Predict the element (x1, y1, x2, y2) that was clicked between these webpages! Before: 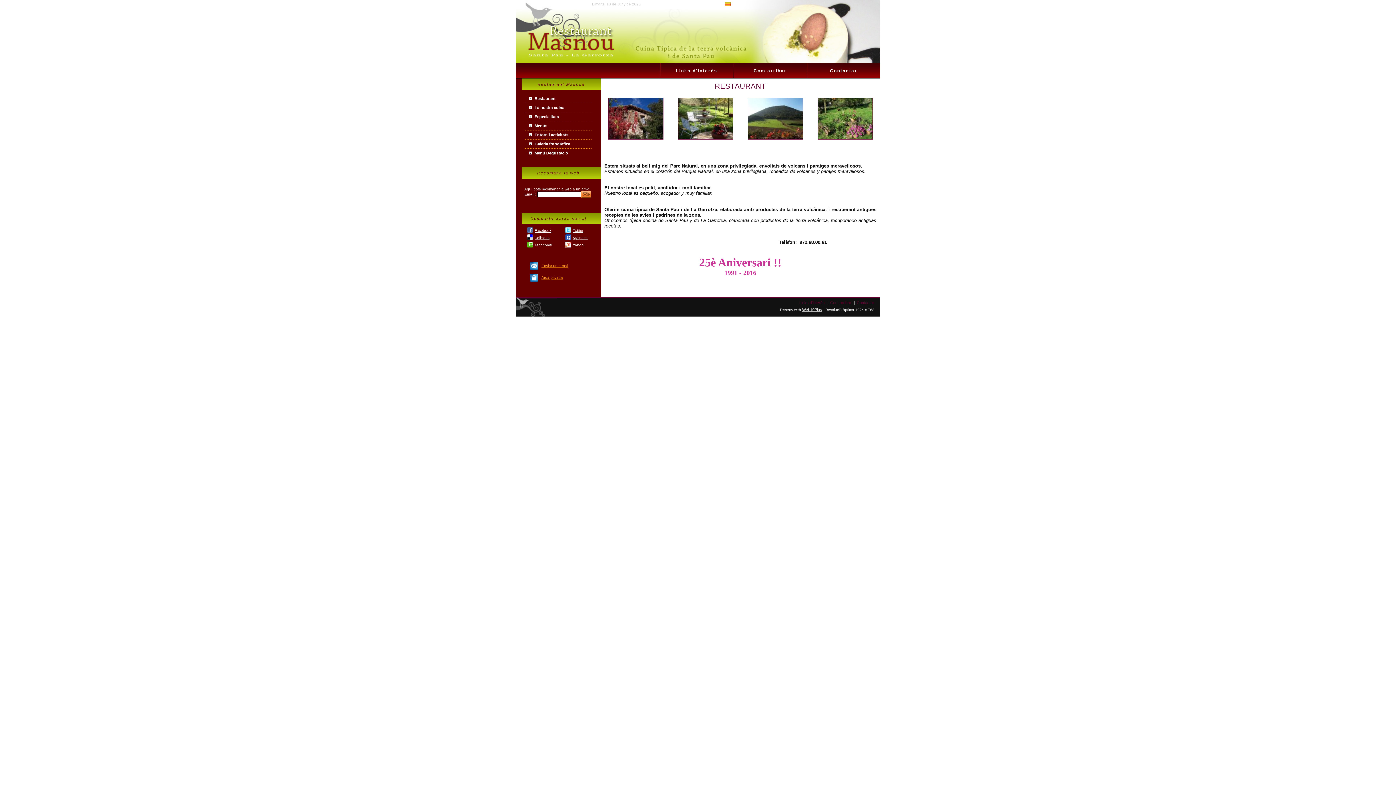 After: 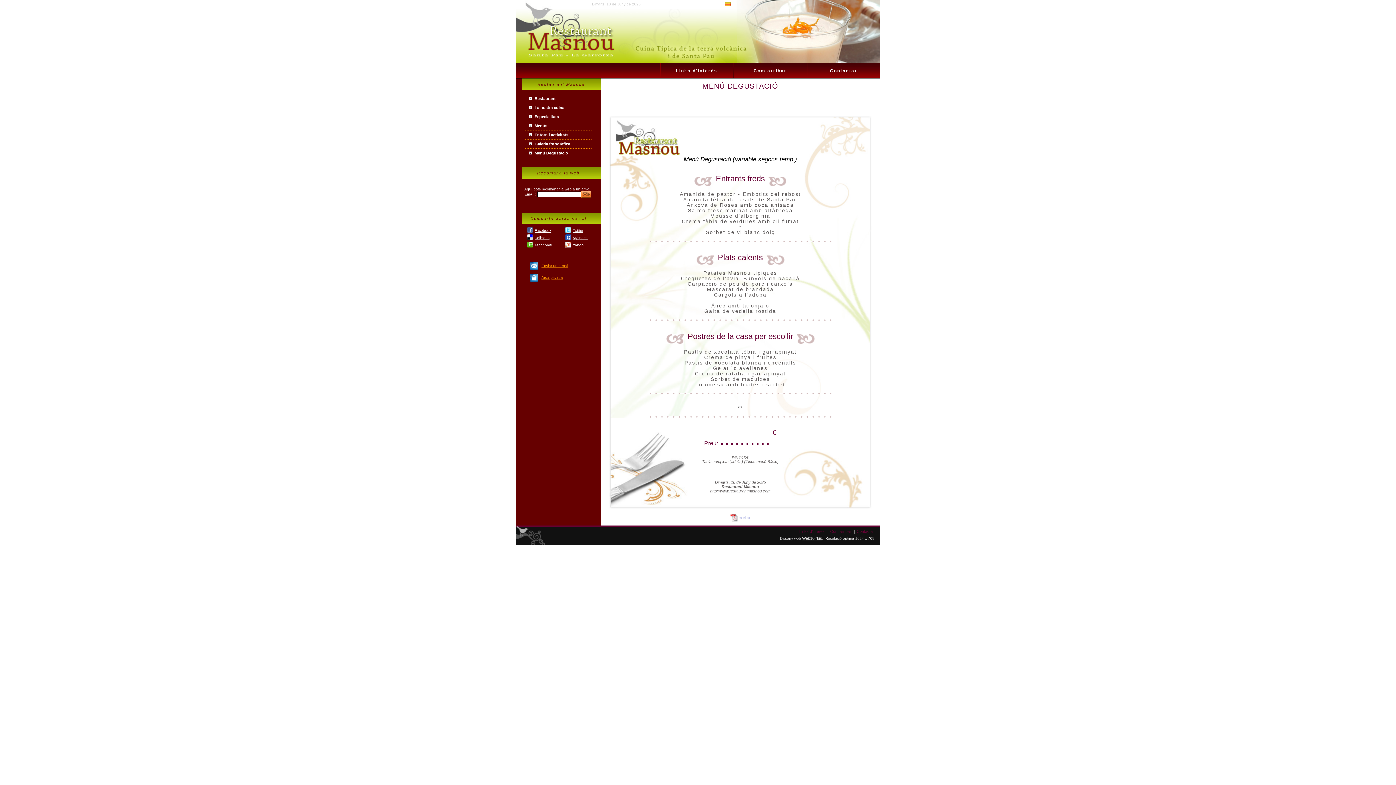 Action: bbox: (534, 150, 568, 155) label: Menú Degustació